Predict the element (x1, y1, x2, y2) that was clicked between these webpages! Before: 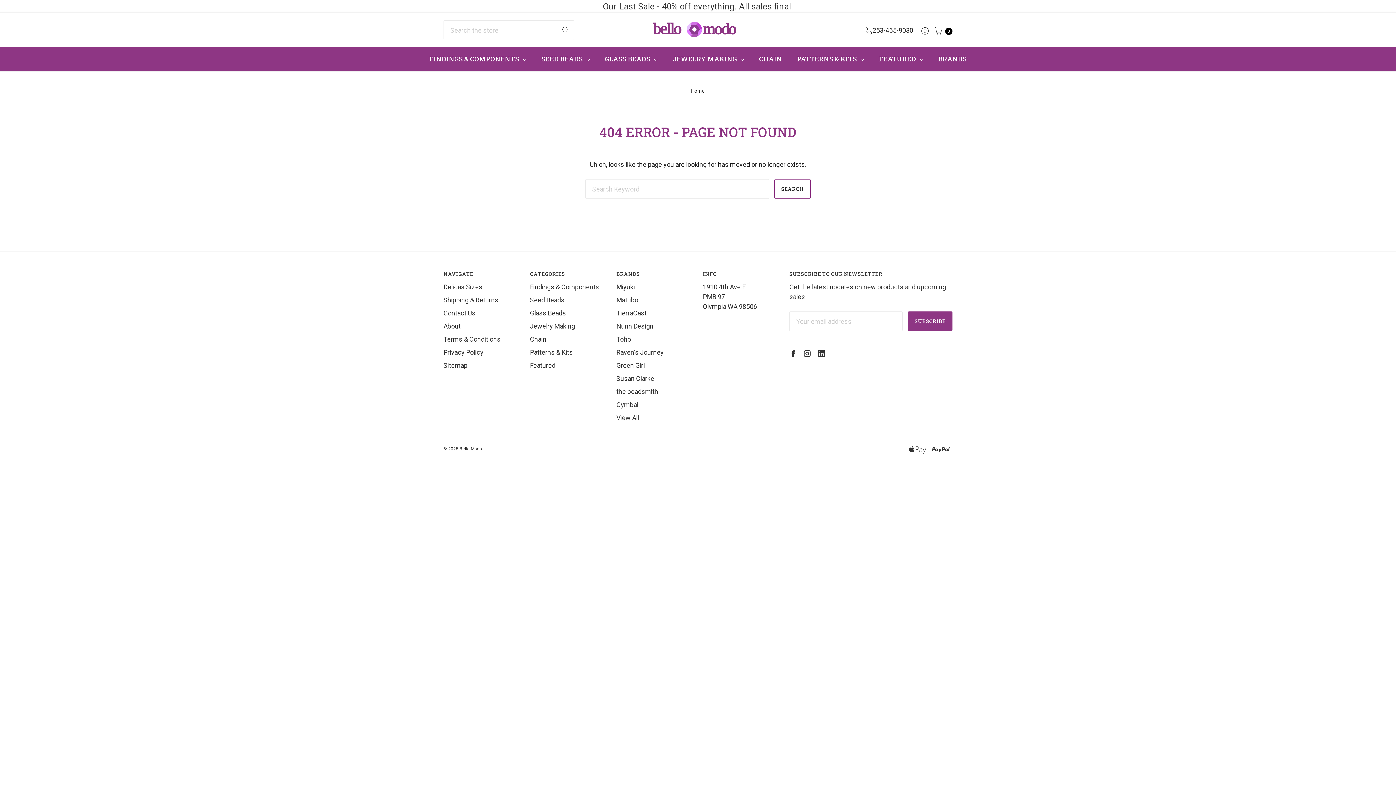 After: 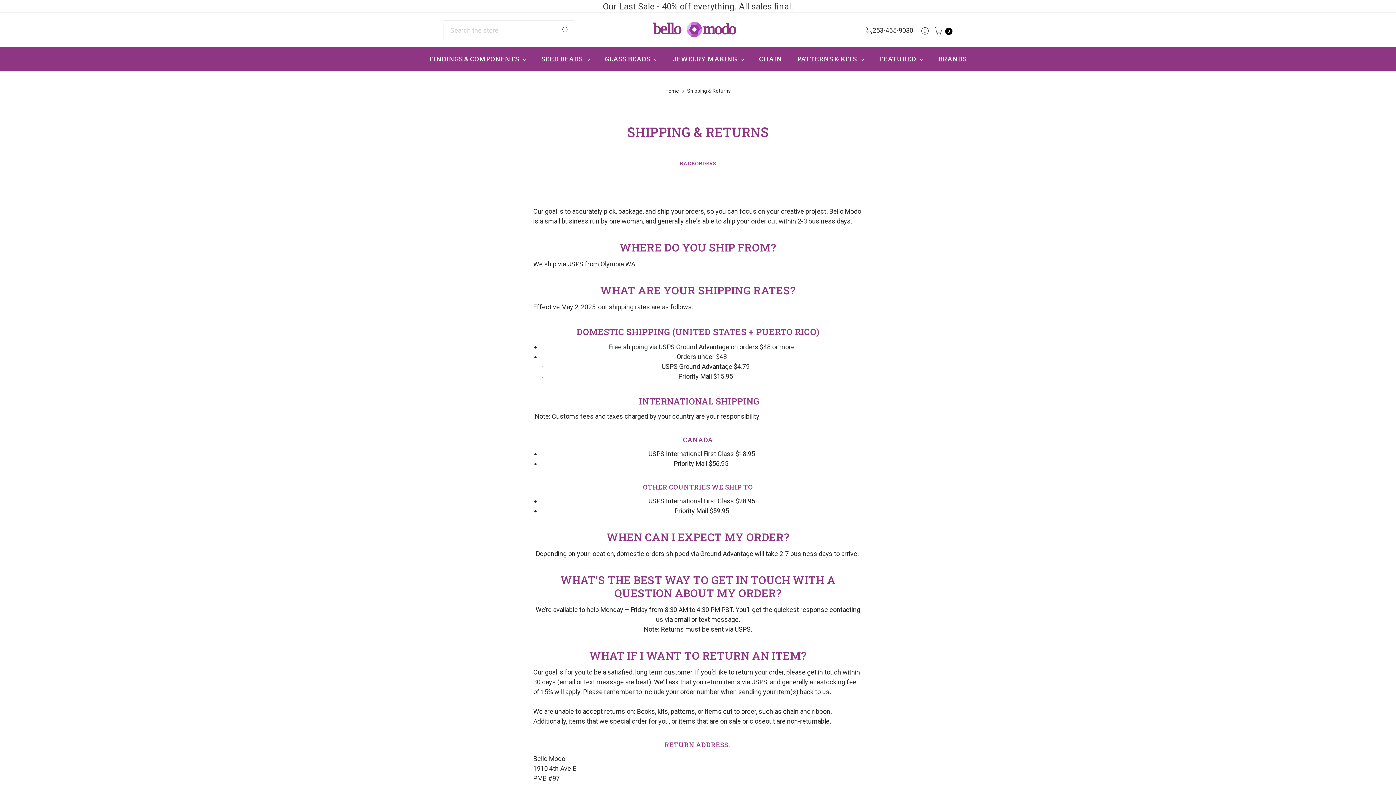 Action: label: Shipping & Returns bbox: (443, 296, 498, 304)